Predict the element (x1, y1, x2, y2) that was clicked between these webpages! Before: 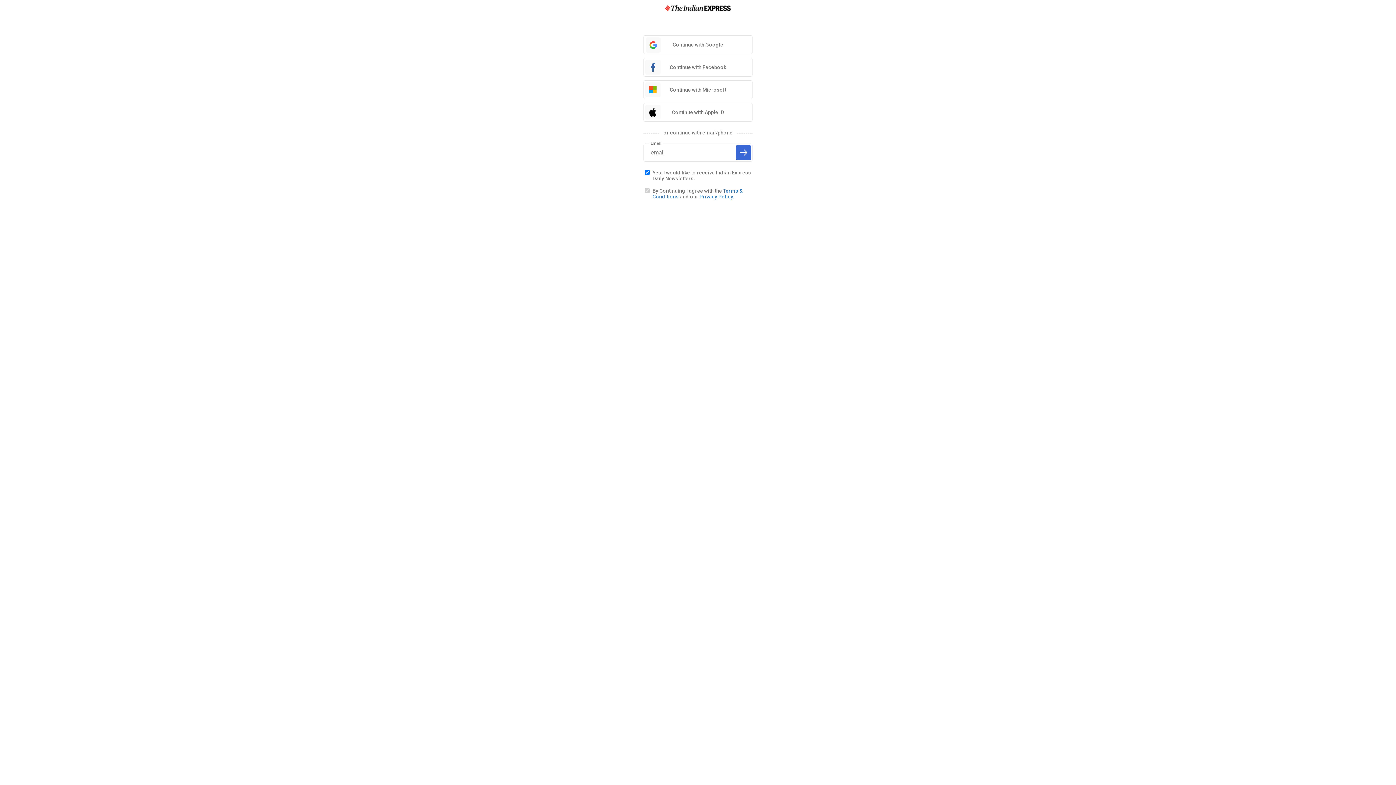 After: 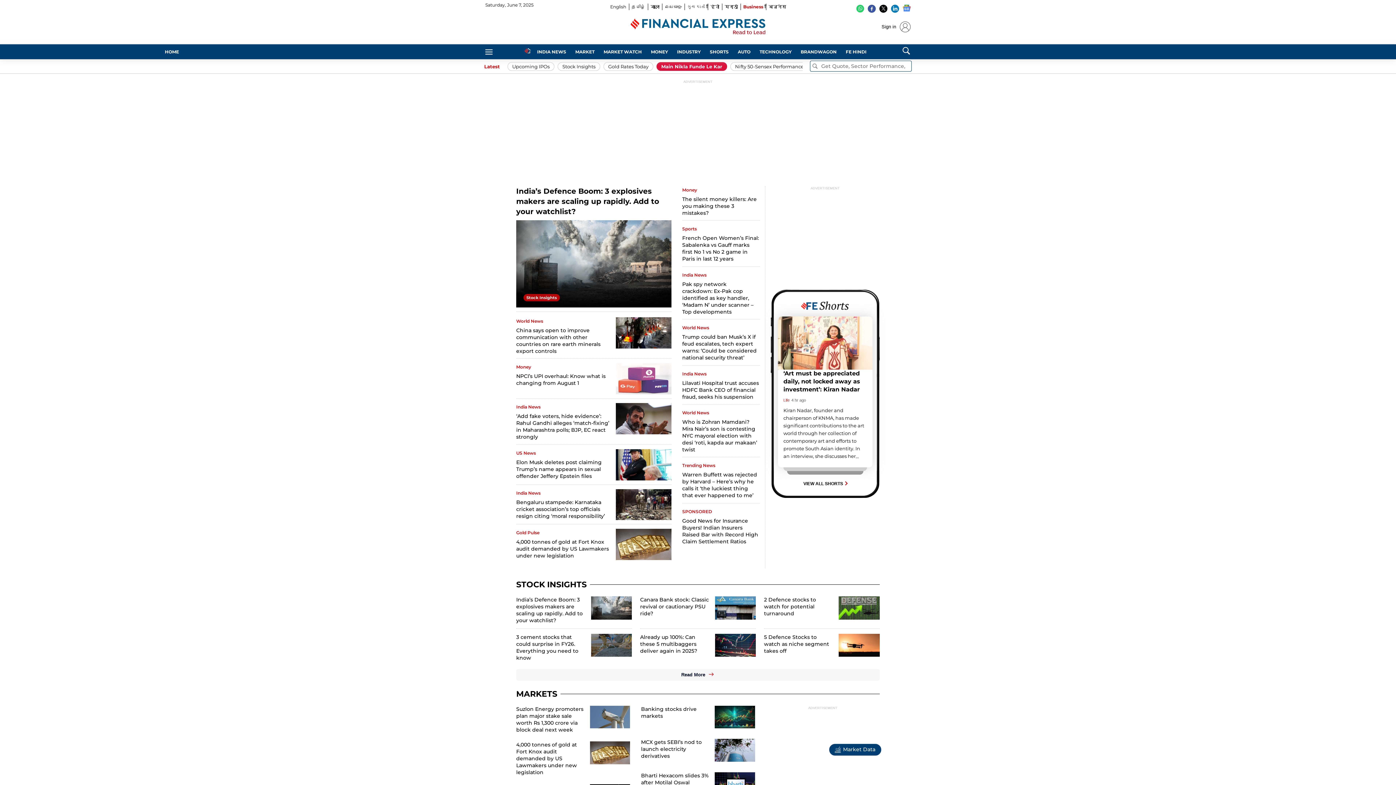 Action: bbox: (665, 5, 730, 12)